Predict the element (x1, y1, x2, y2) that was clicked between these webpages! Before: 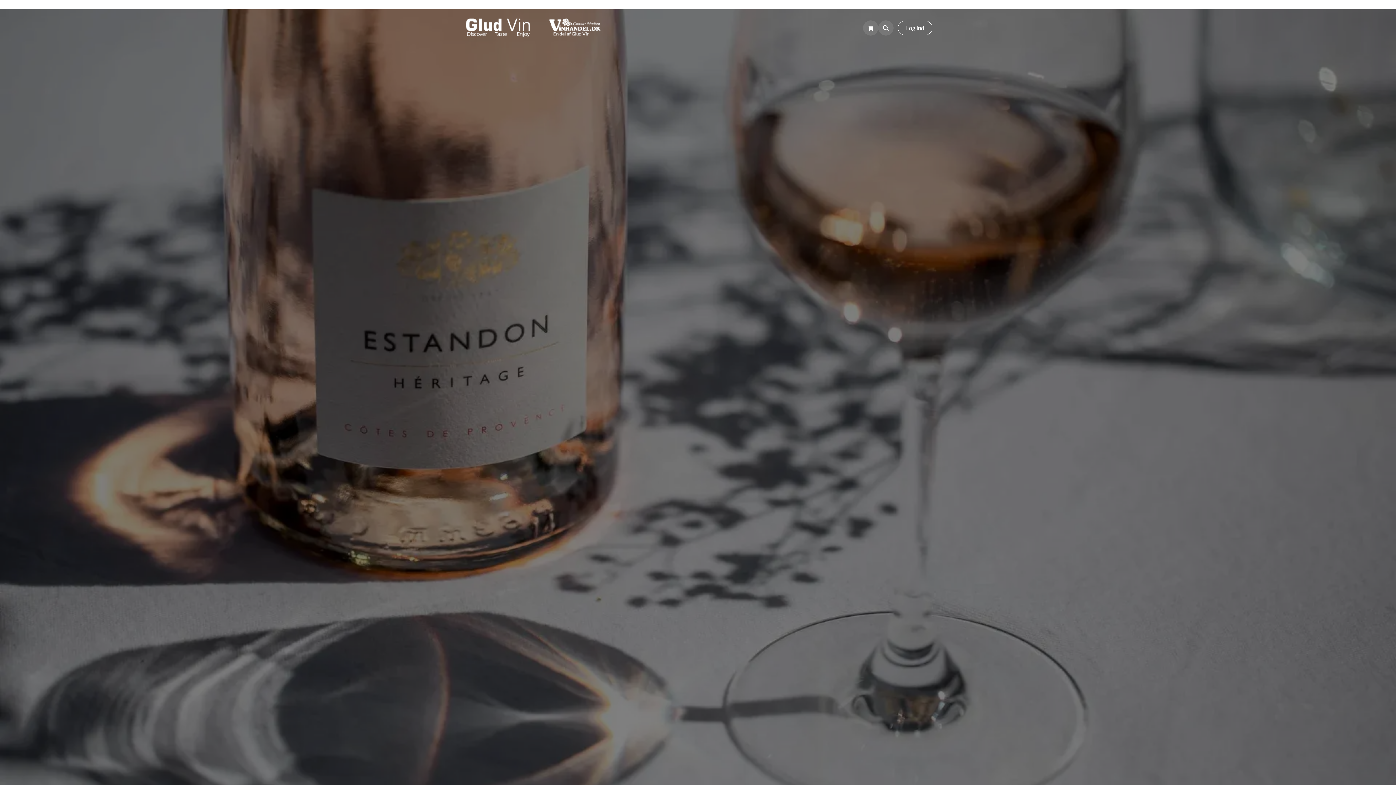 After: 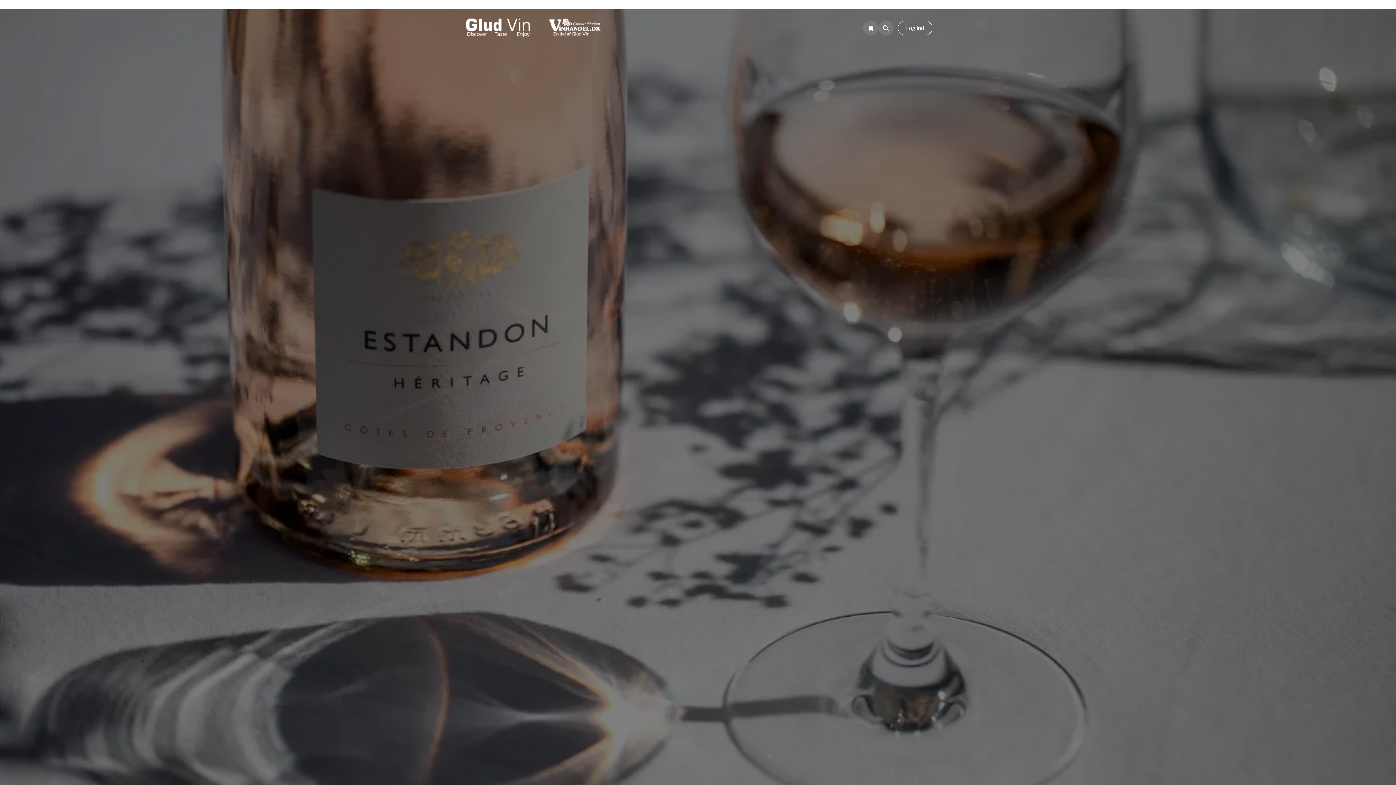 Action: bbox: (824, 20, 857, 35) label: Glud Vin 